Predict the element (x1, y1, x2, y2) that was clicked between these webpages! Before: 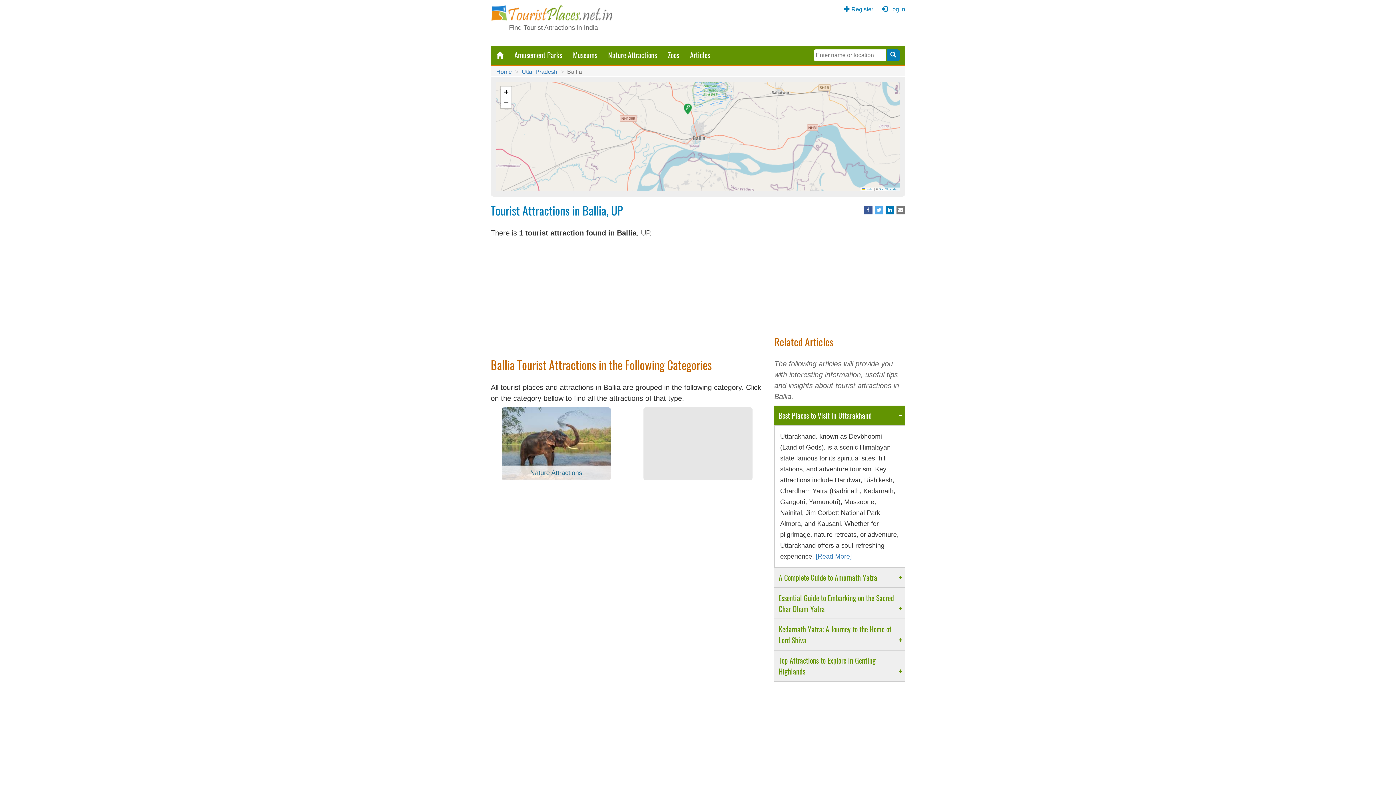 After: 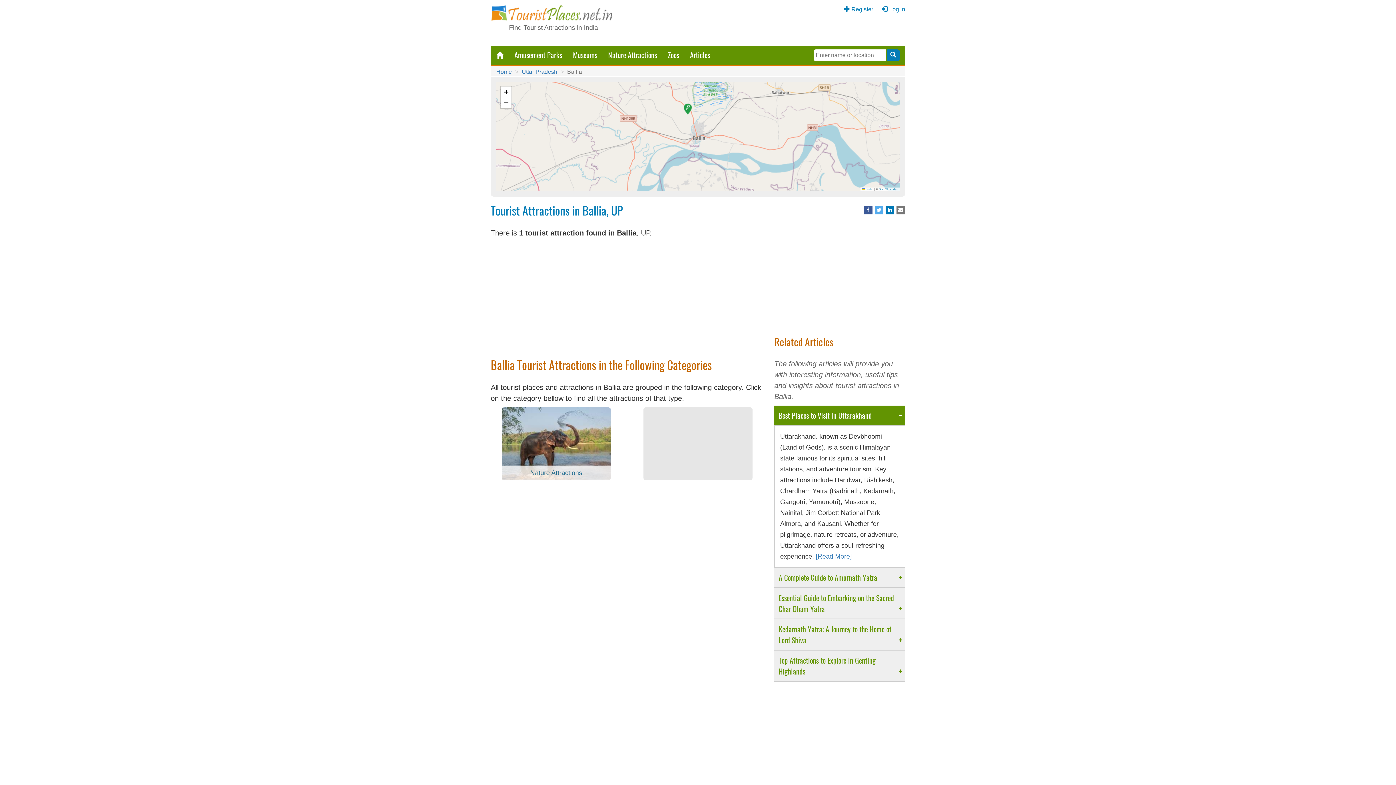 Action: bbox: (885, 205, 894, 214) label: Share on LinkedIn